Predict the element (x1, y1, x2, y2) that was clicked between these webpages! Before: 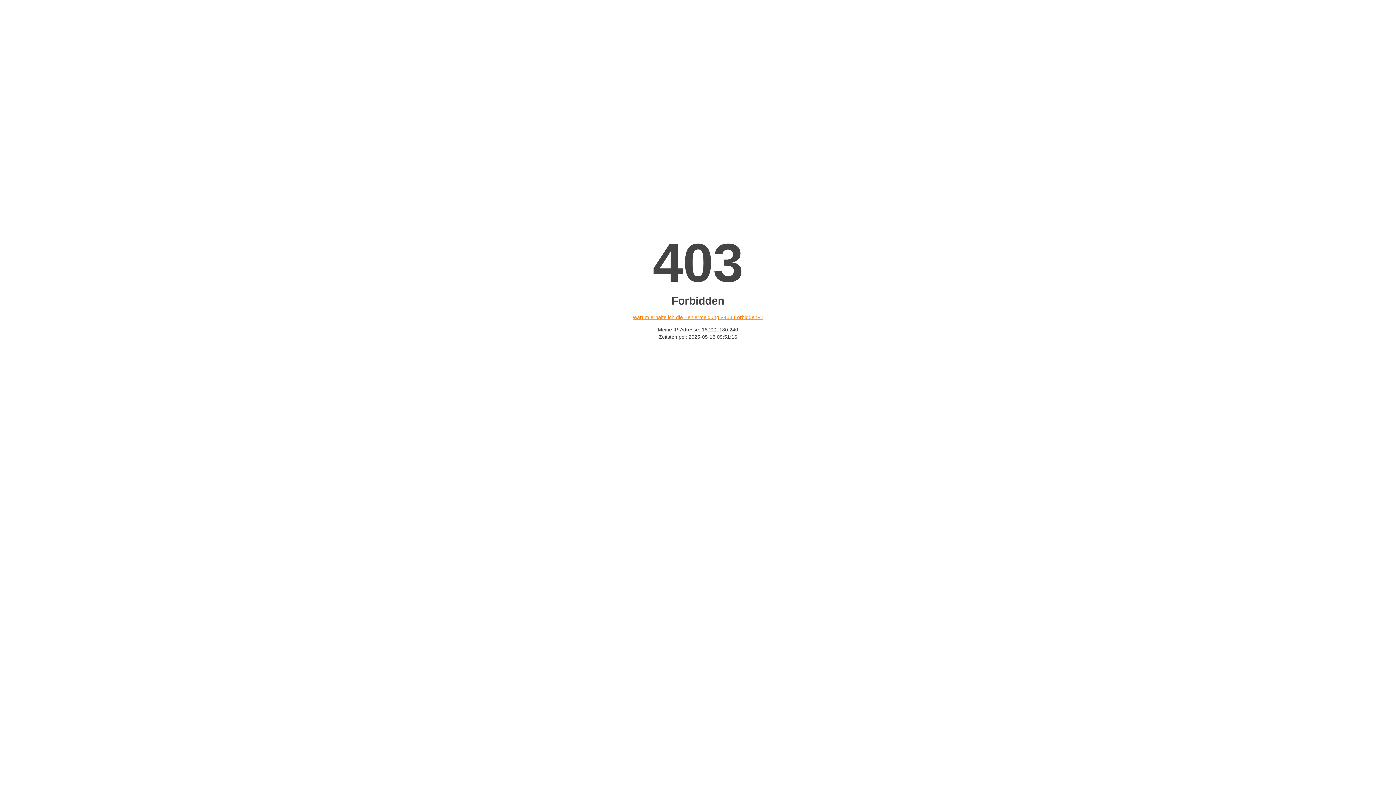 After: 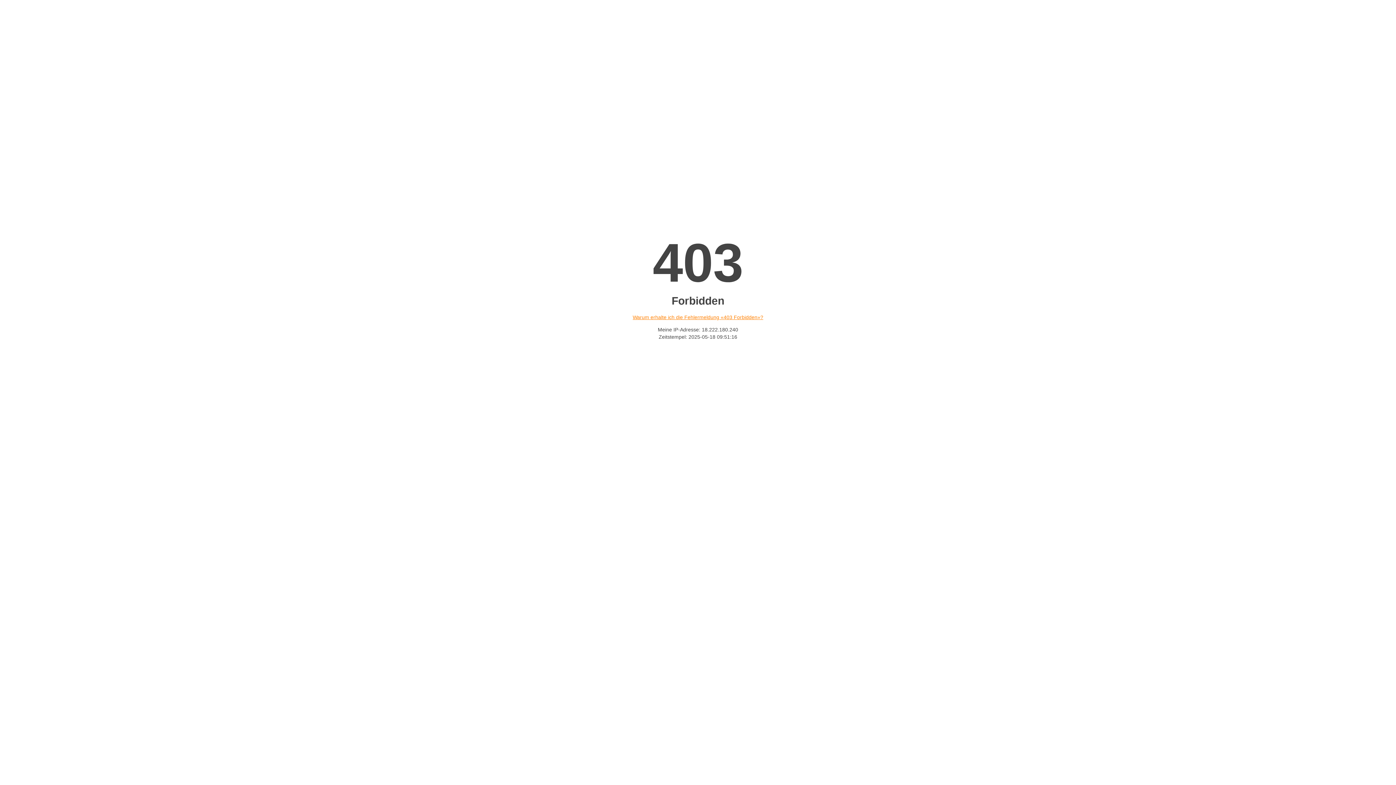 Action: bbox: (632, 314, 763, 320) label: Warum erhalte ich die Fehlermeldung «403 Forbidden»?